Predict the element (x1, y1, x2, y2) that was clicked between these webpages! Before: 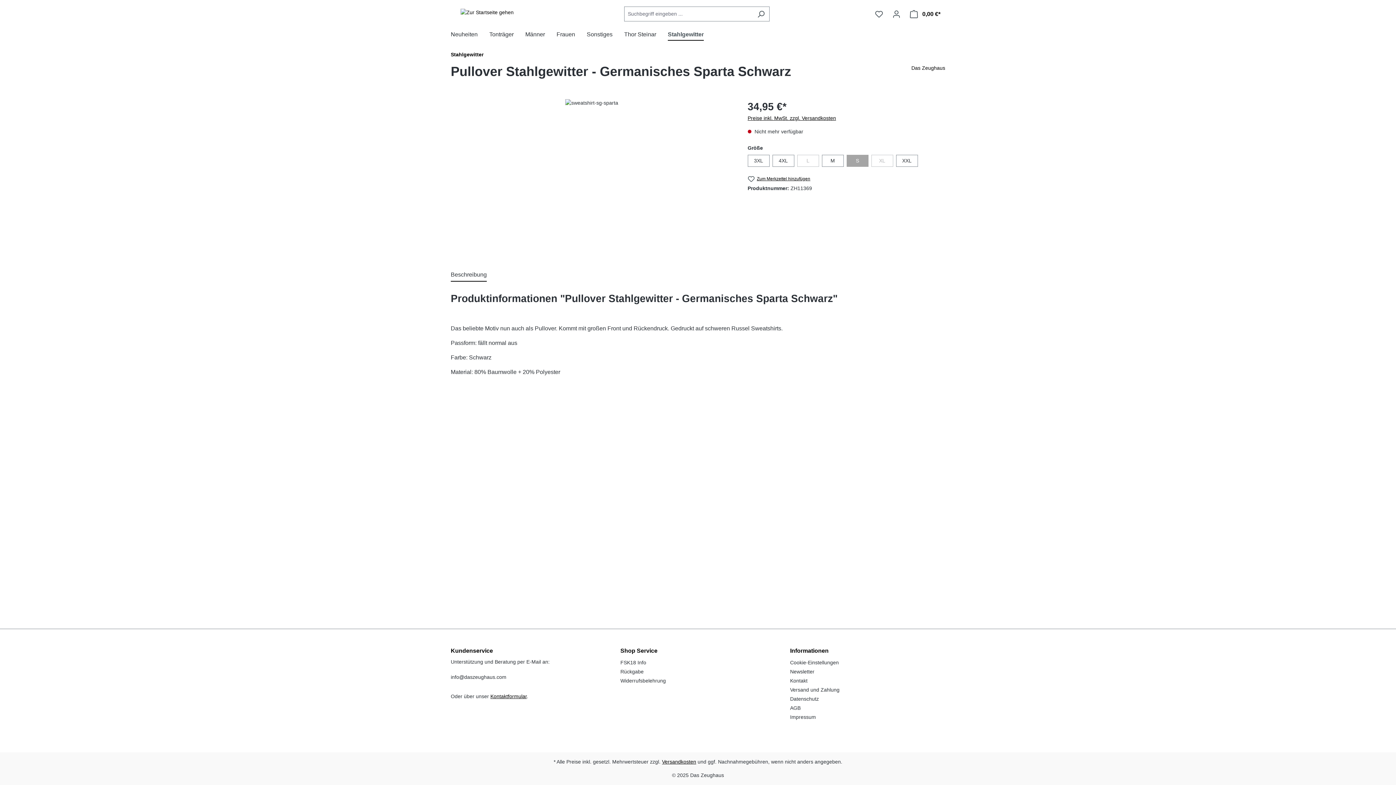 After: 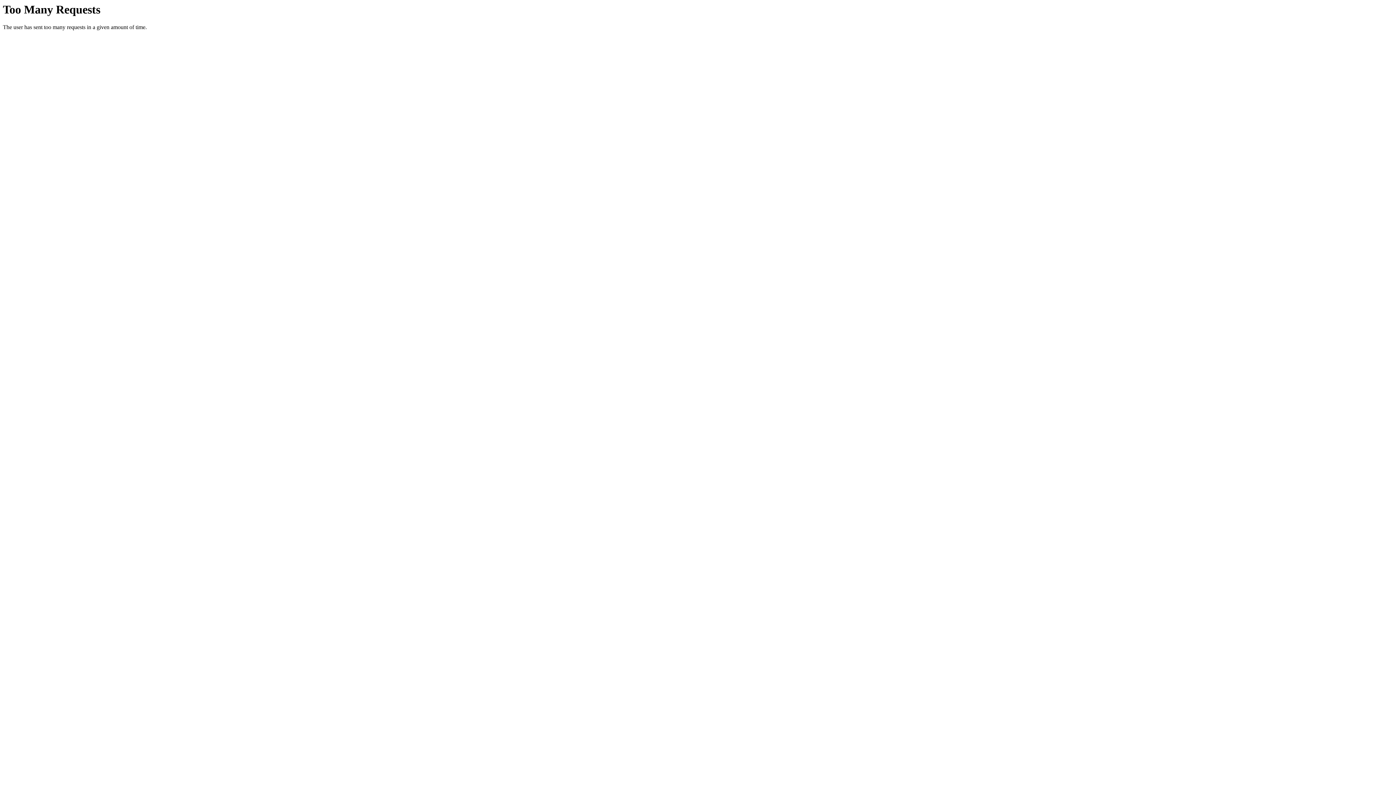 Action: label: FSK18 Info bbox: (620, 660, 646, 665)